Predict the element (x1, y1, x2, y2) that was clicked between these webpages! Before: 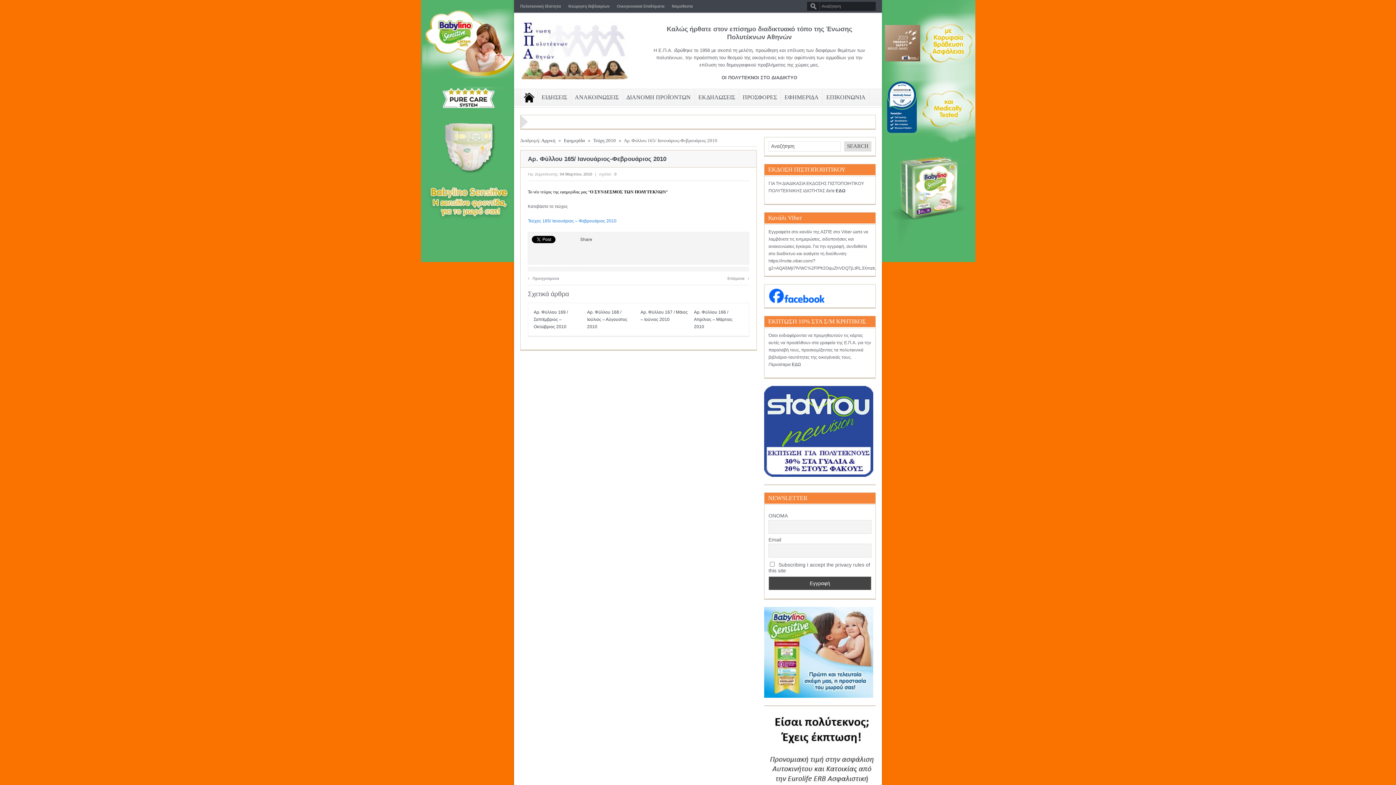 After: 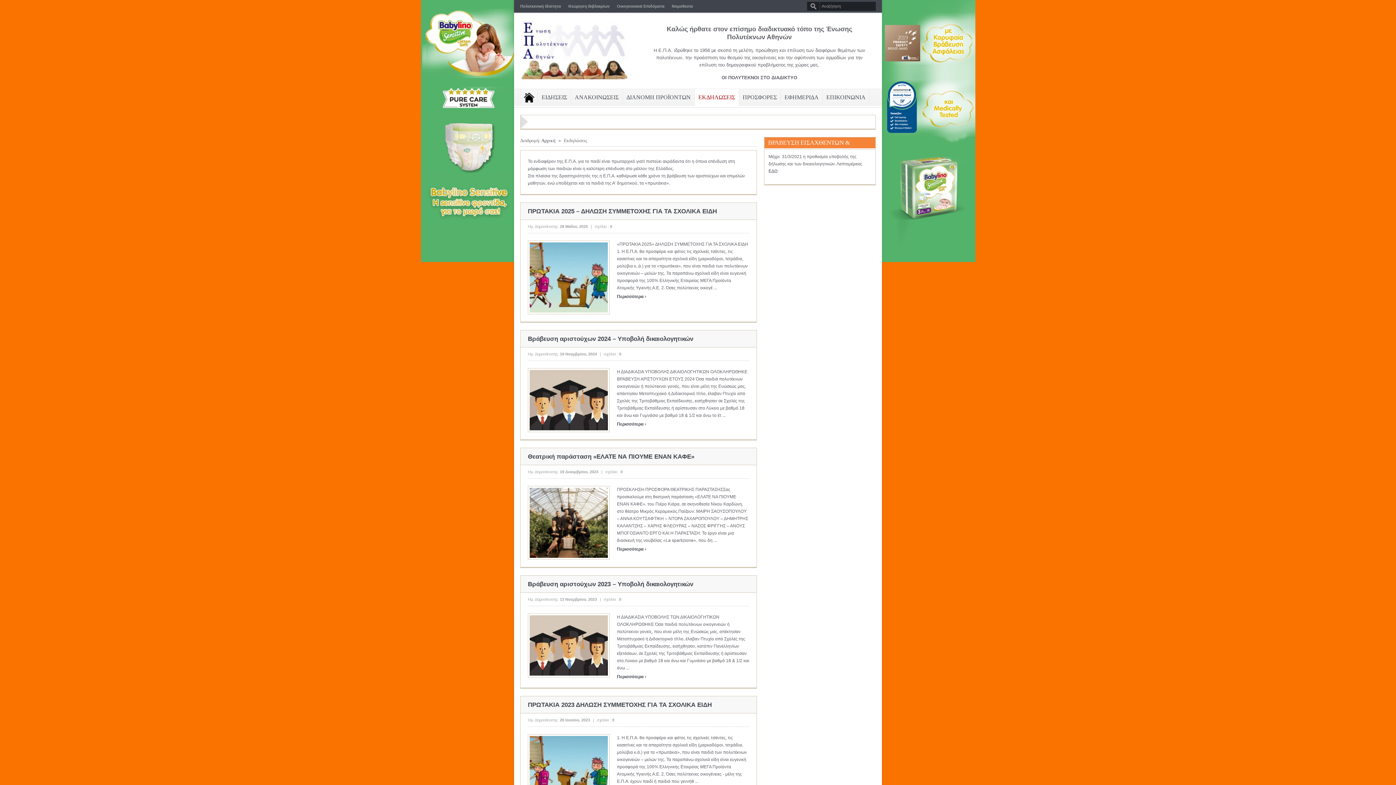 Action: label: ΕΚΔΗΛΩΣΕΙΣ bbox: (694, 89, 738, 105)